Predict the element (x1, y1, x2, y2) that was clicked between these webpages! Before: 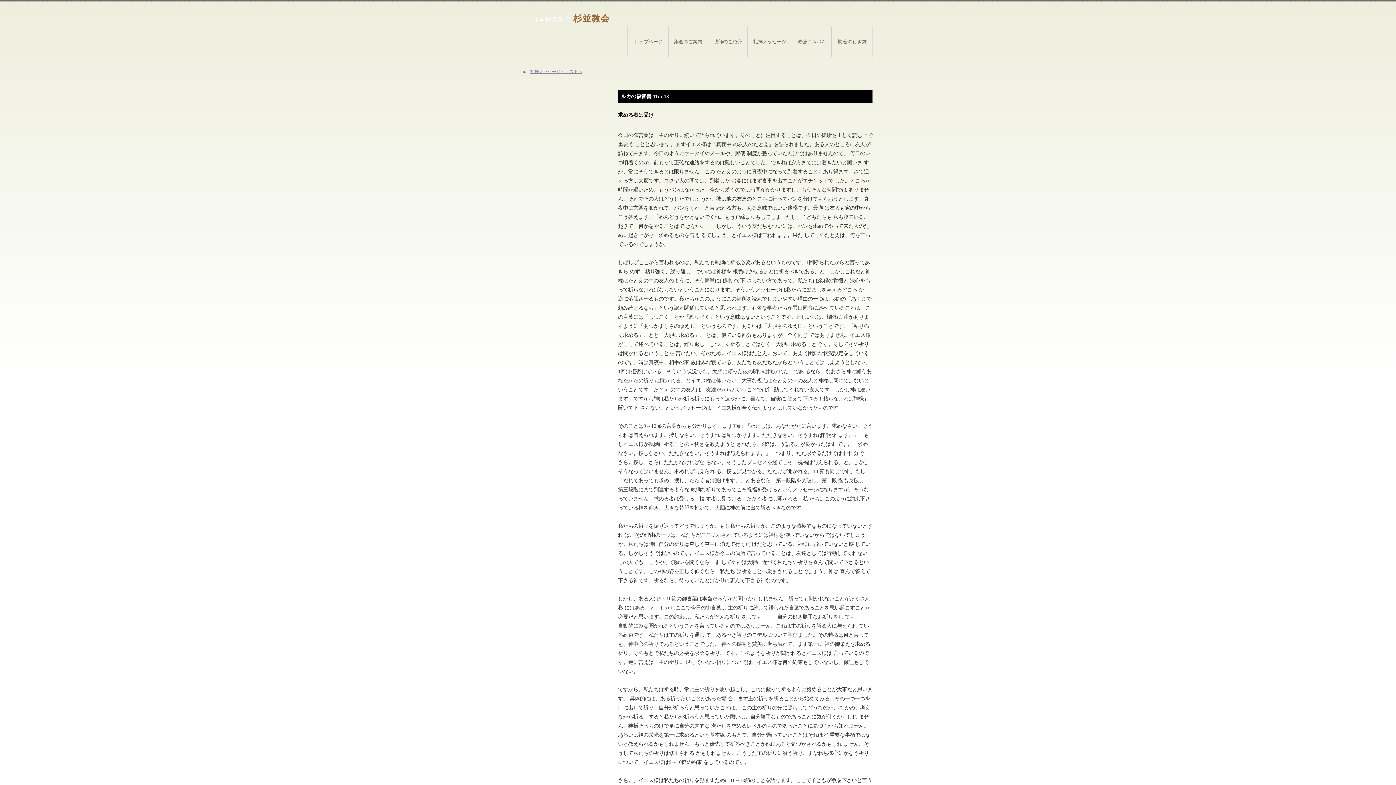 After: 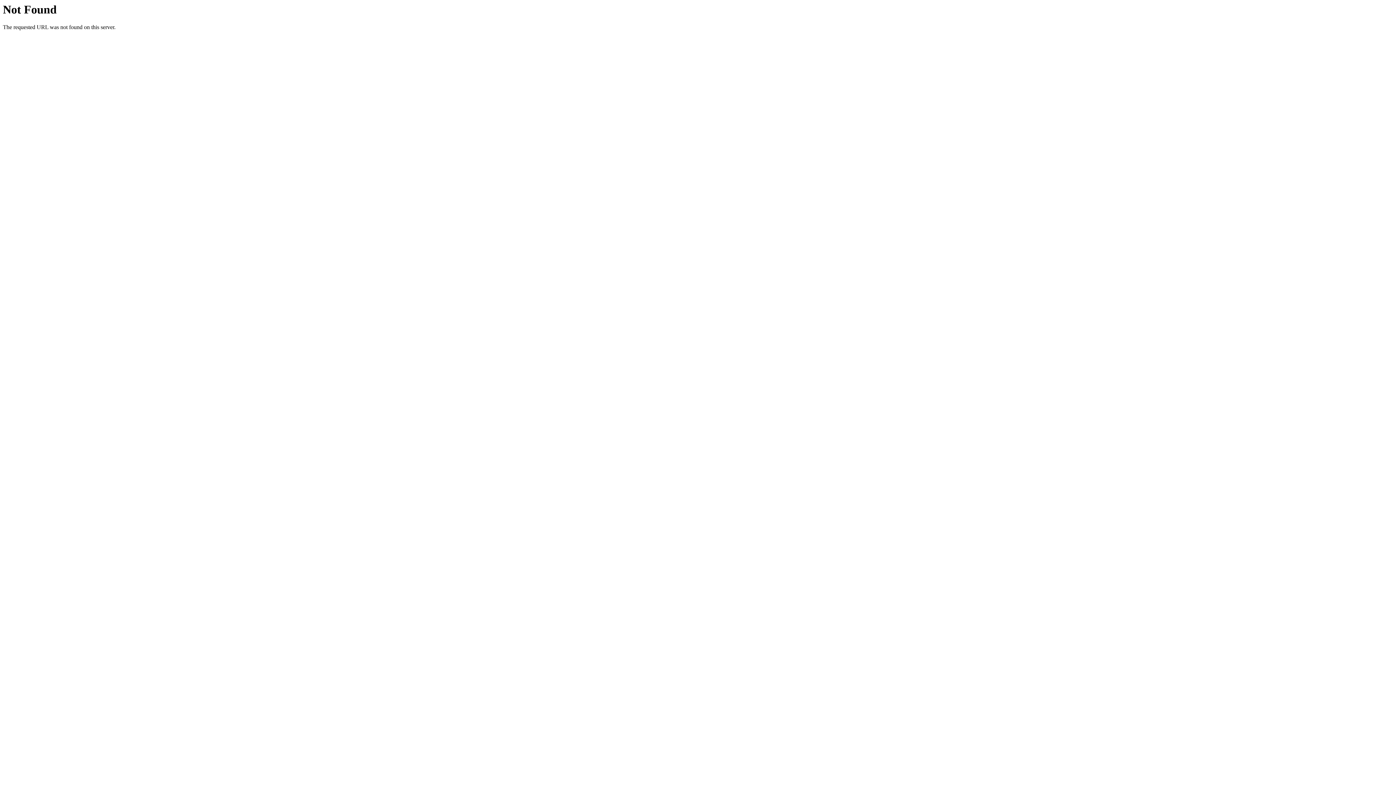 Action: bbox: (792, 26, 831, 56) label: 教会アルバム